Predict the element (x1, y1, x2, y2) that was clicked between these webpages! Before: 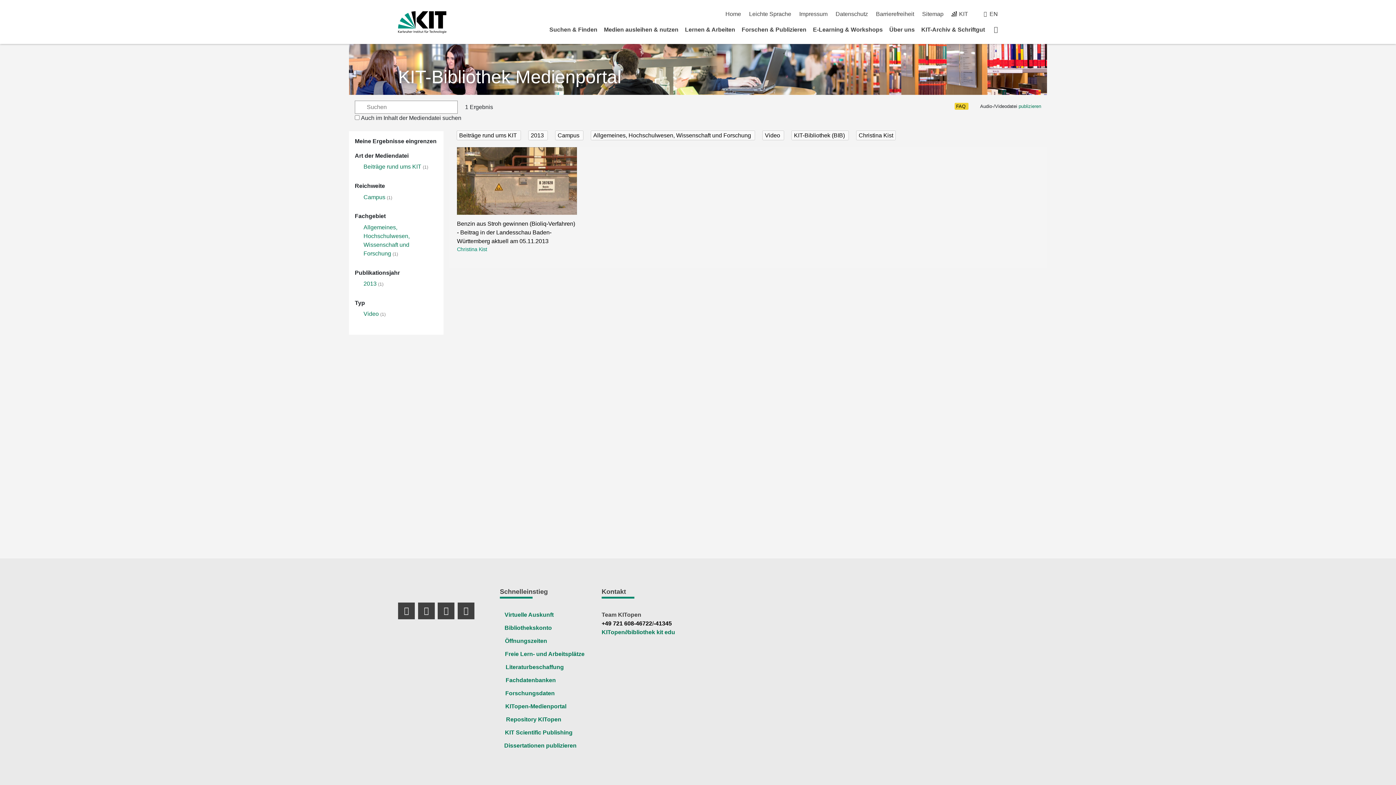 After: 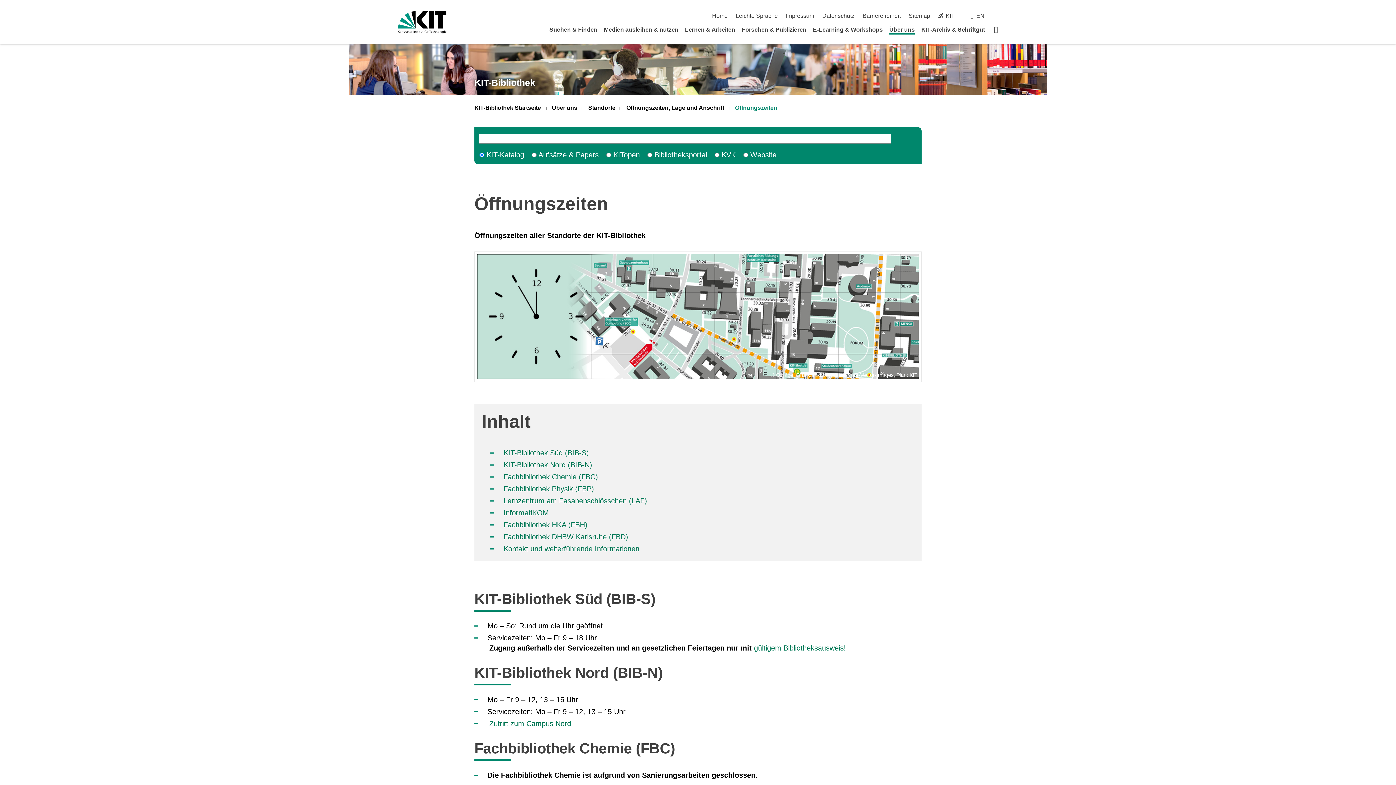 Action: bbox: (505, 638, 547, 644) label: Öffnungszeiten